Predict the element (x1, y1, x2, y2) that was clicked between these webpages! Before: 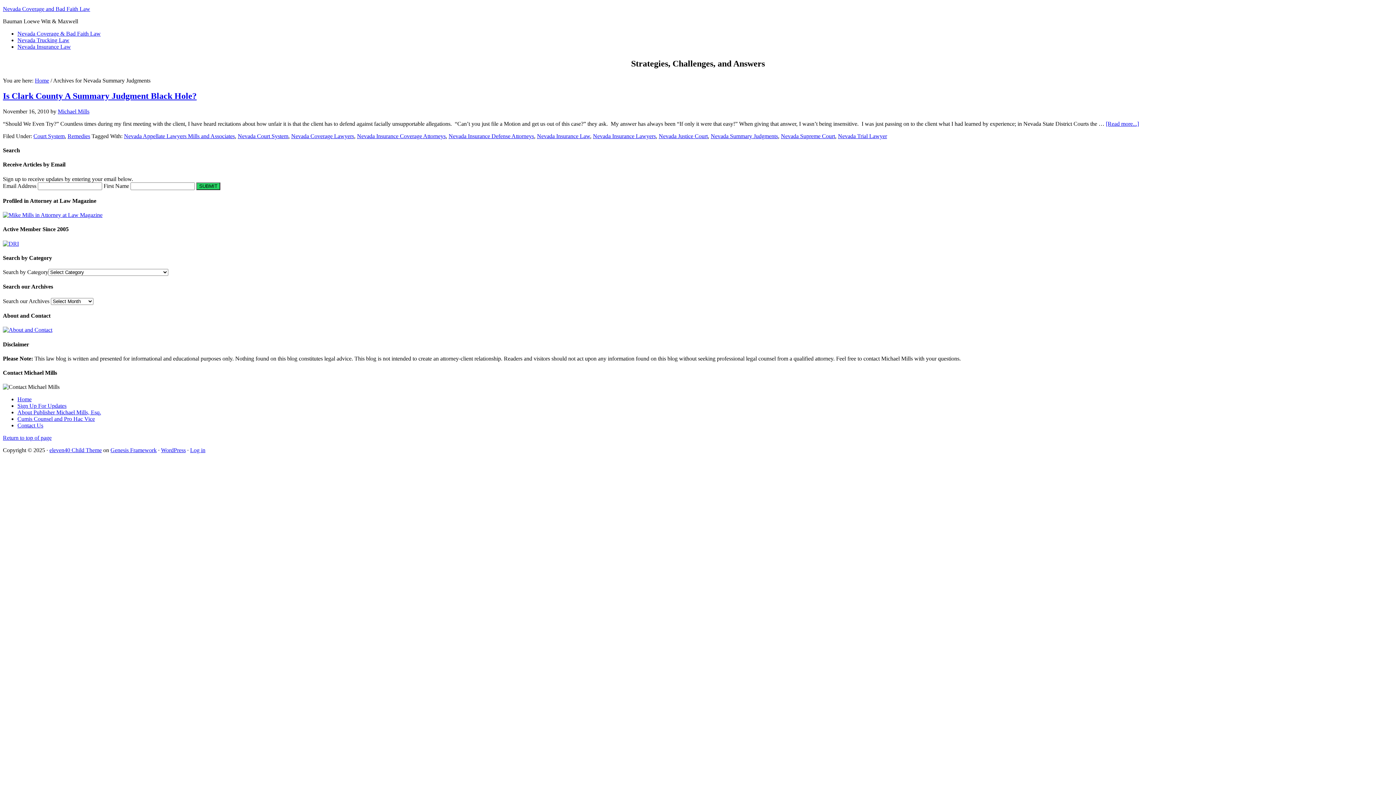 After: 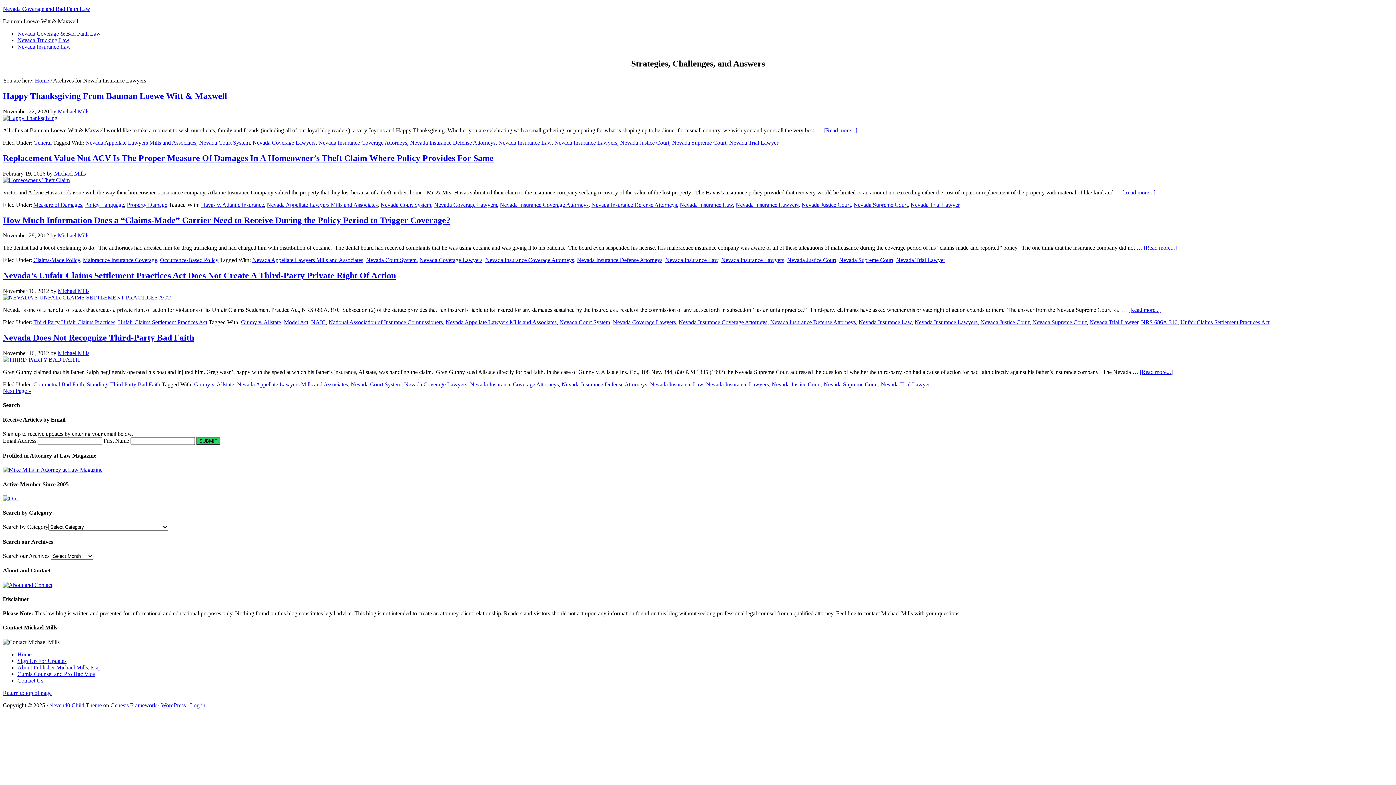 Action: bbox: (593, 133, 656, 139) label: Nevada Insurance Lawyers